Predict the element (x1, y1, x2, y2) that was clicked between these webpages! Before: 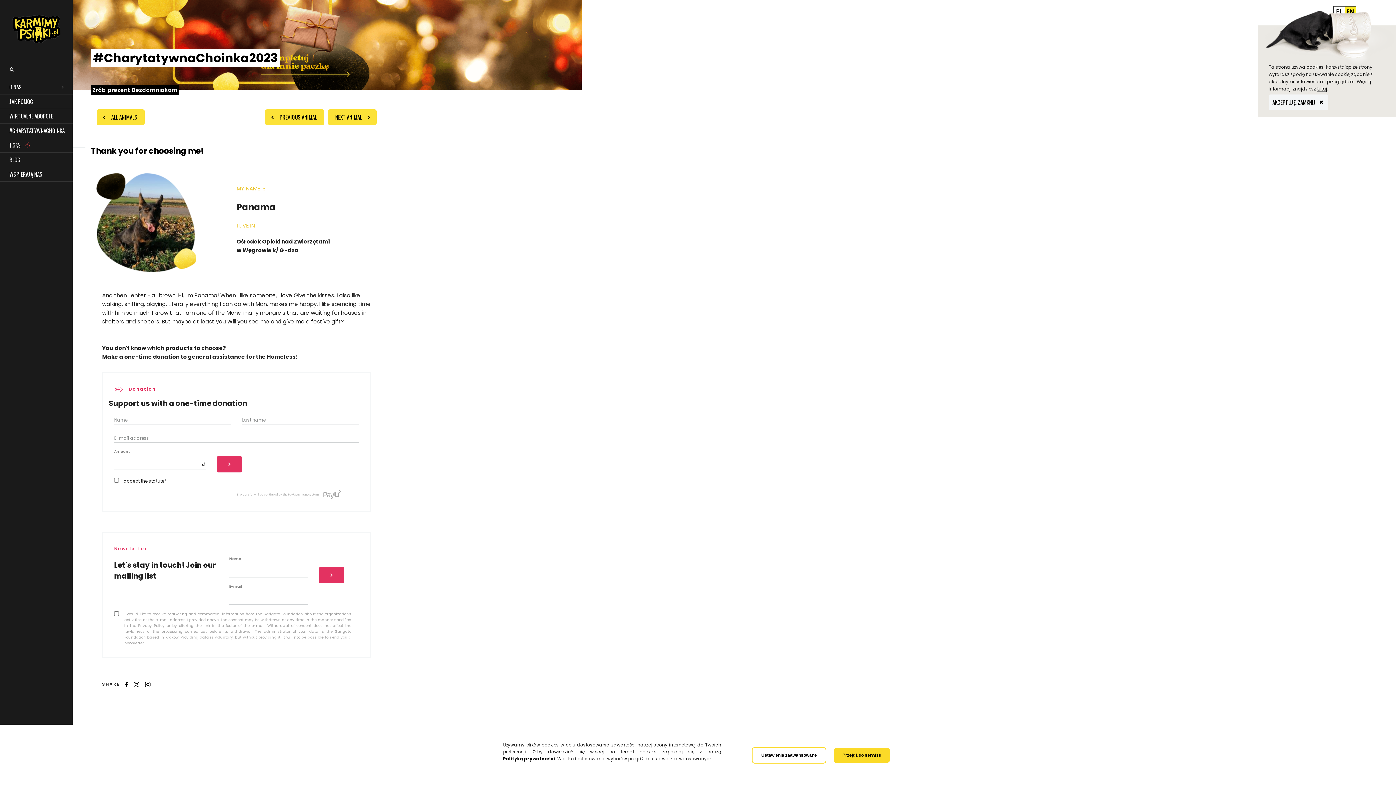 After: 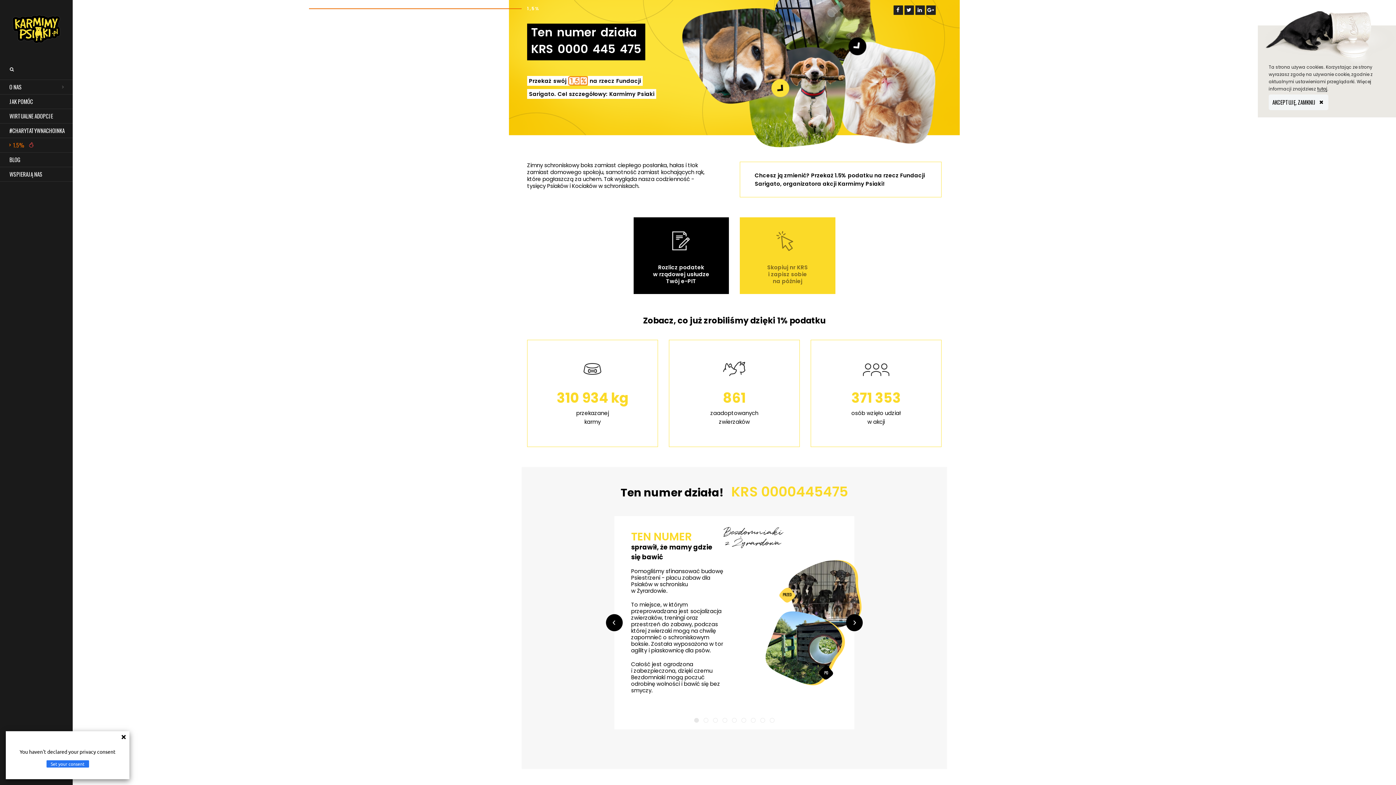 Action: bbox: (0, 138, 72, 152) label: 1.5%